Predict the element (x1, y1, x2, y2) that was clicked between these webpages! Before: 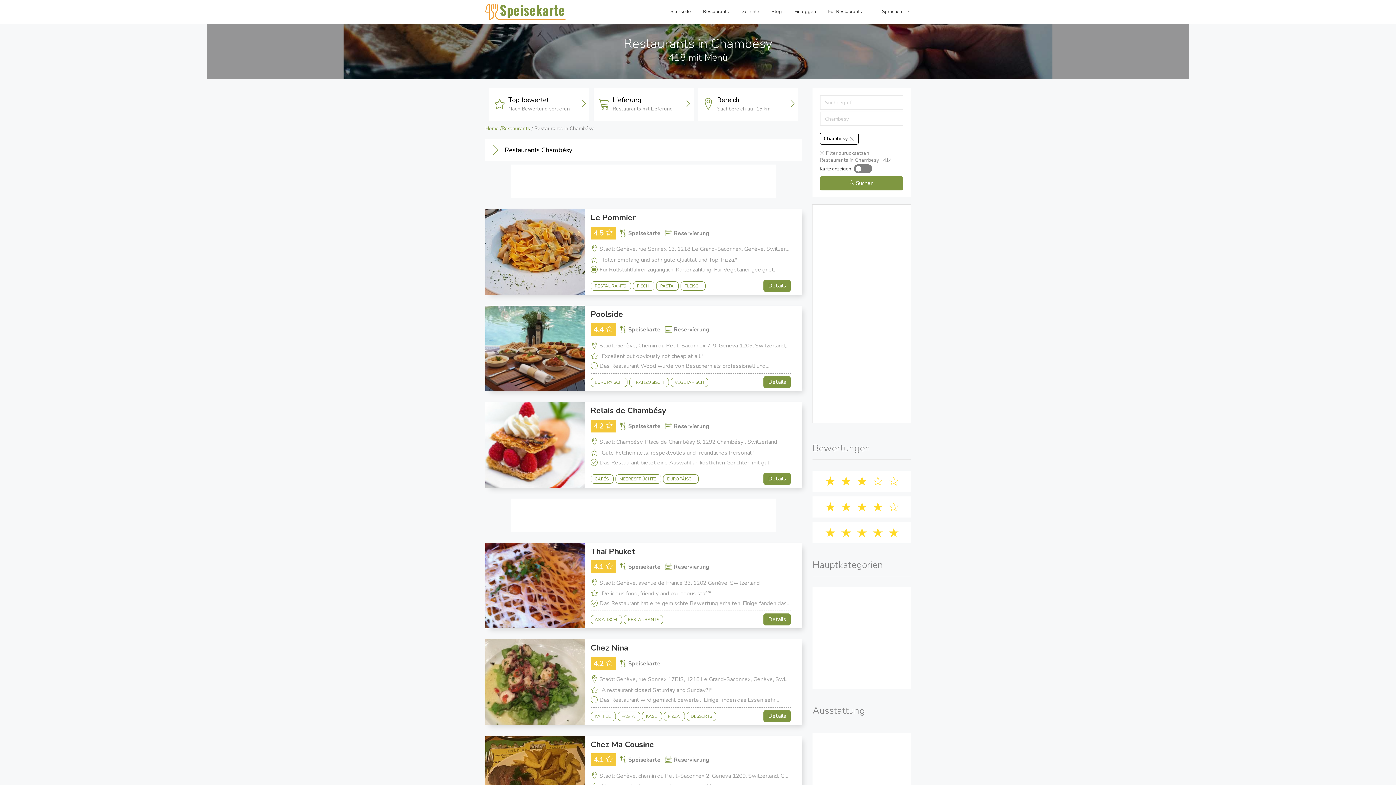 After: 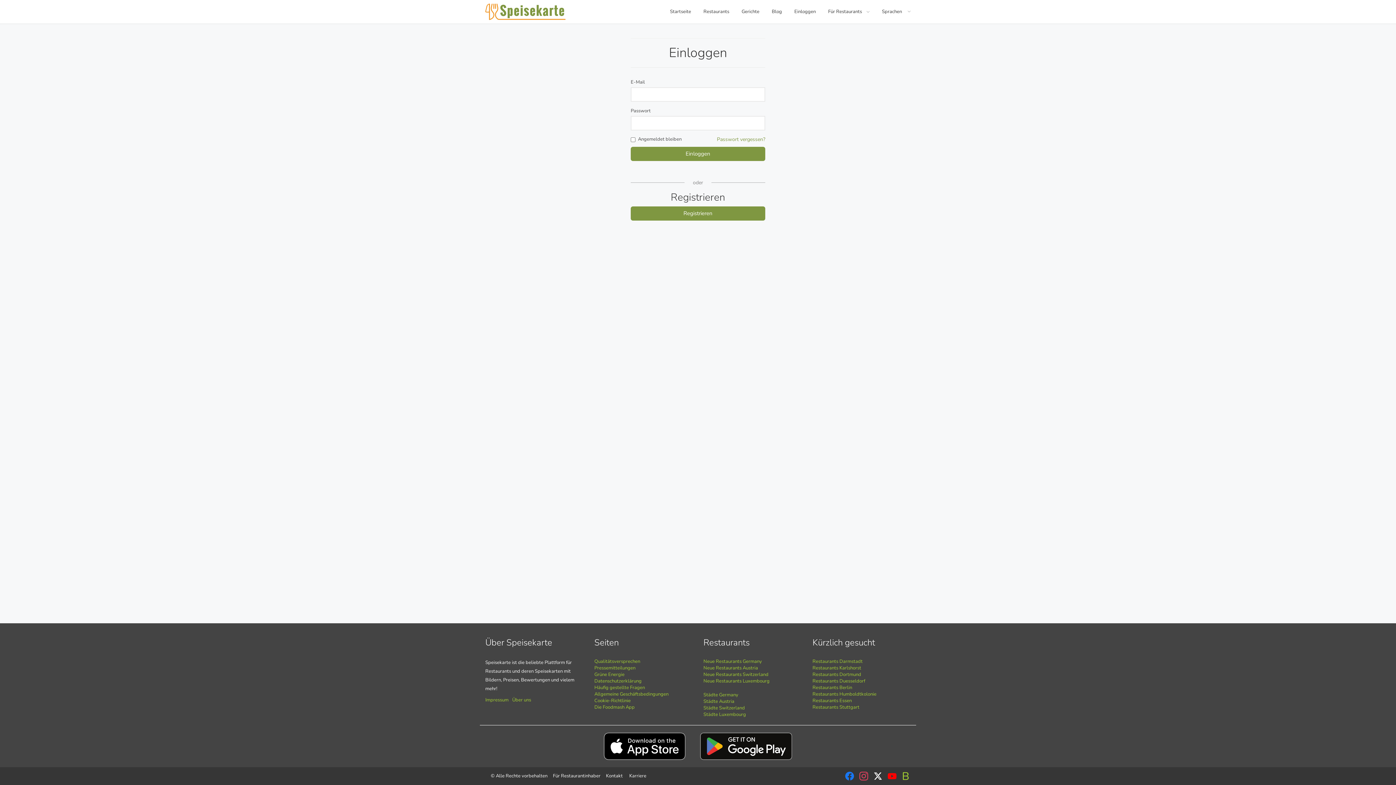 Action: label: Einloggen bbox: (788, 1, 822, 22)